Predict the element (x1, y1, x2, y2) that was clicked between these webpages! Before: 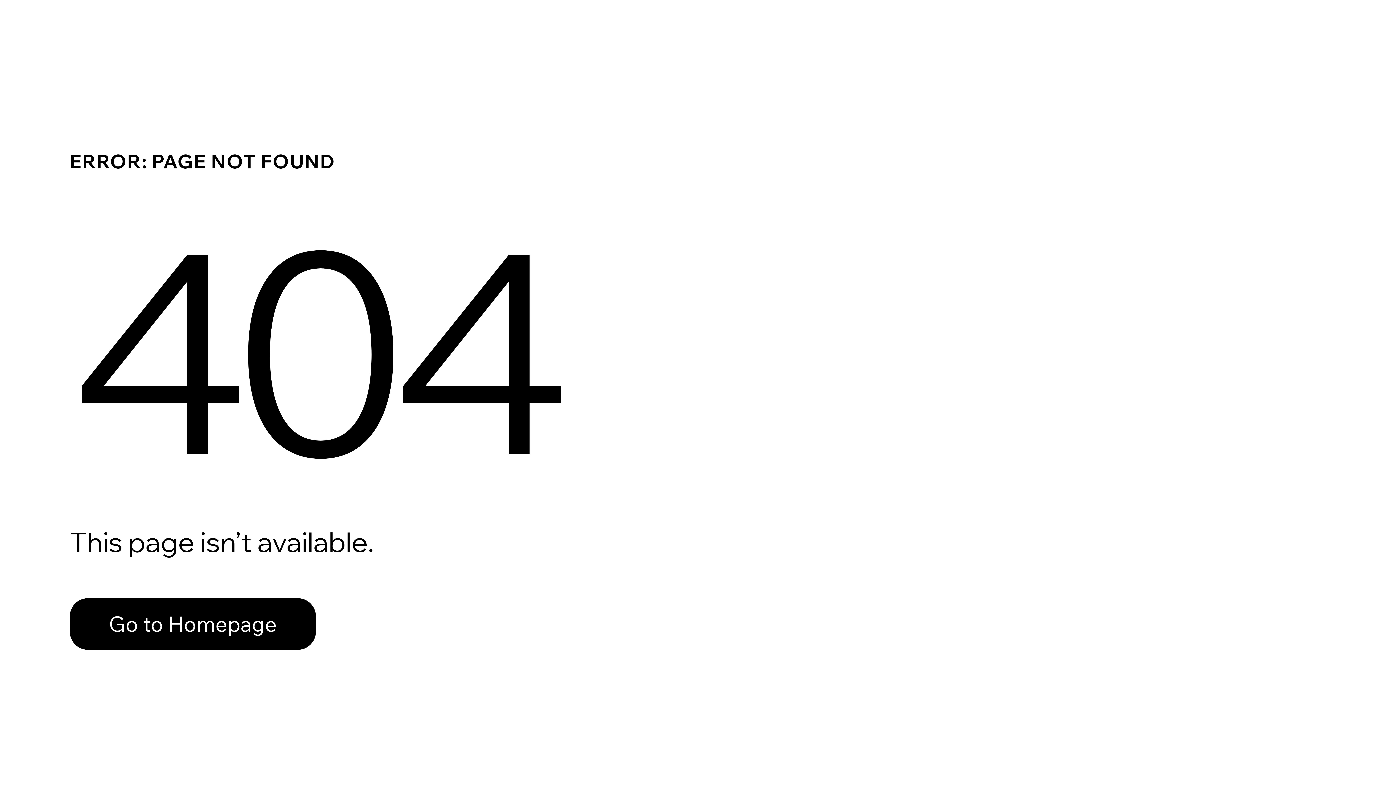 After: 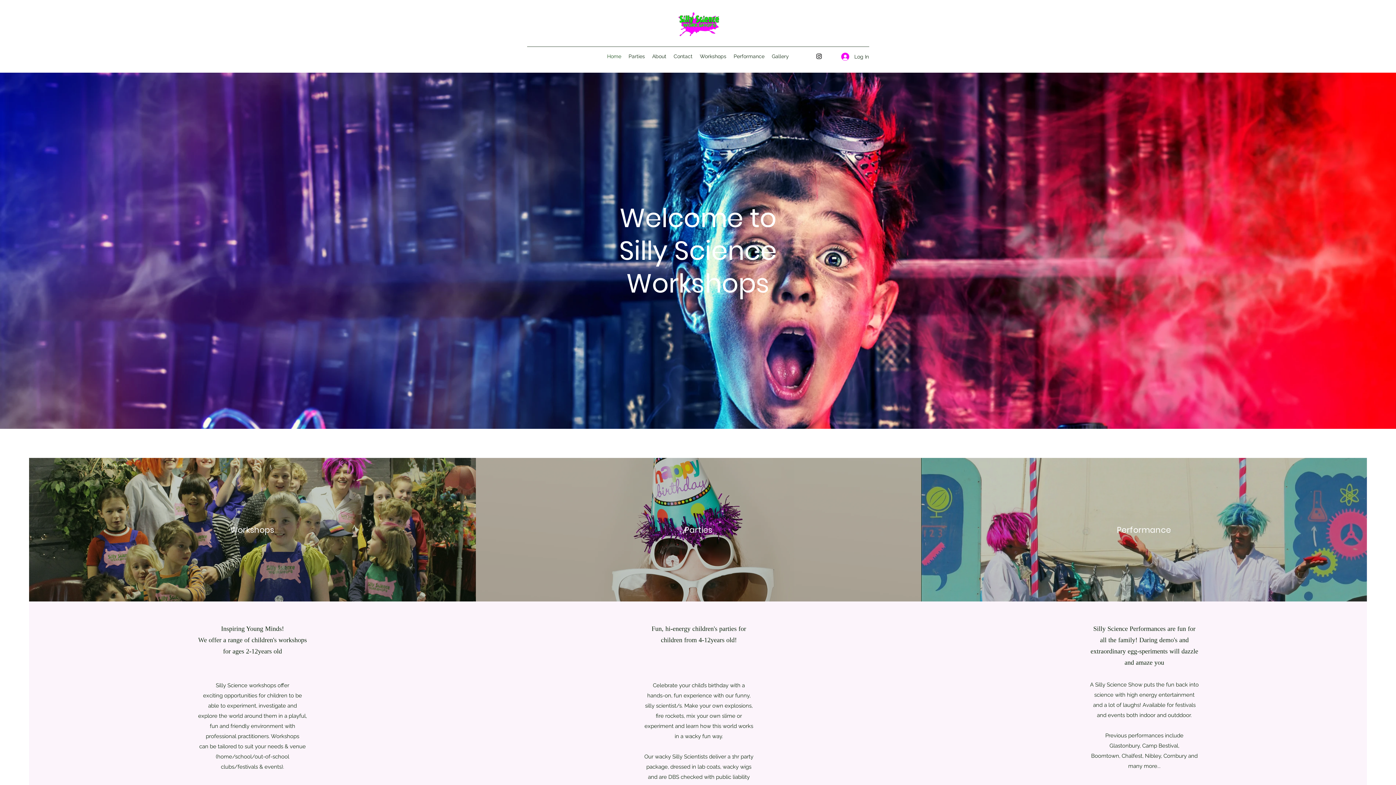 Action: bbox: (69, 582, 768, 659) label: Go to Homepage